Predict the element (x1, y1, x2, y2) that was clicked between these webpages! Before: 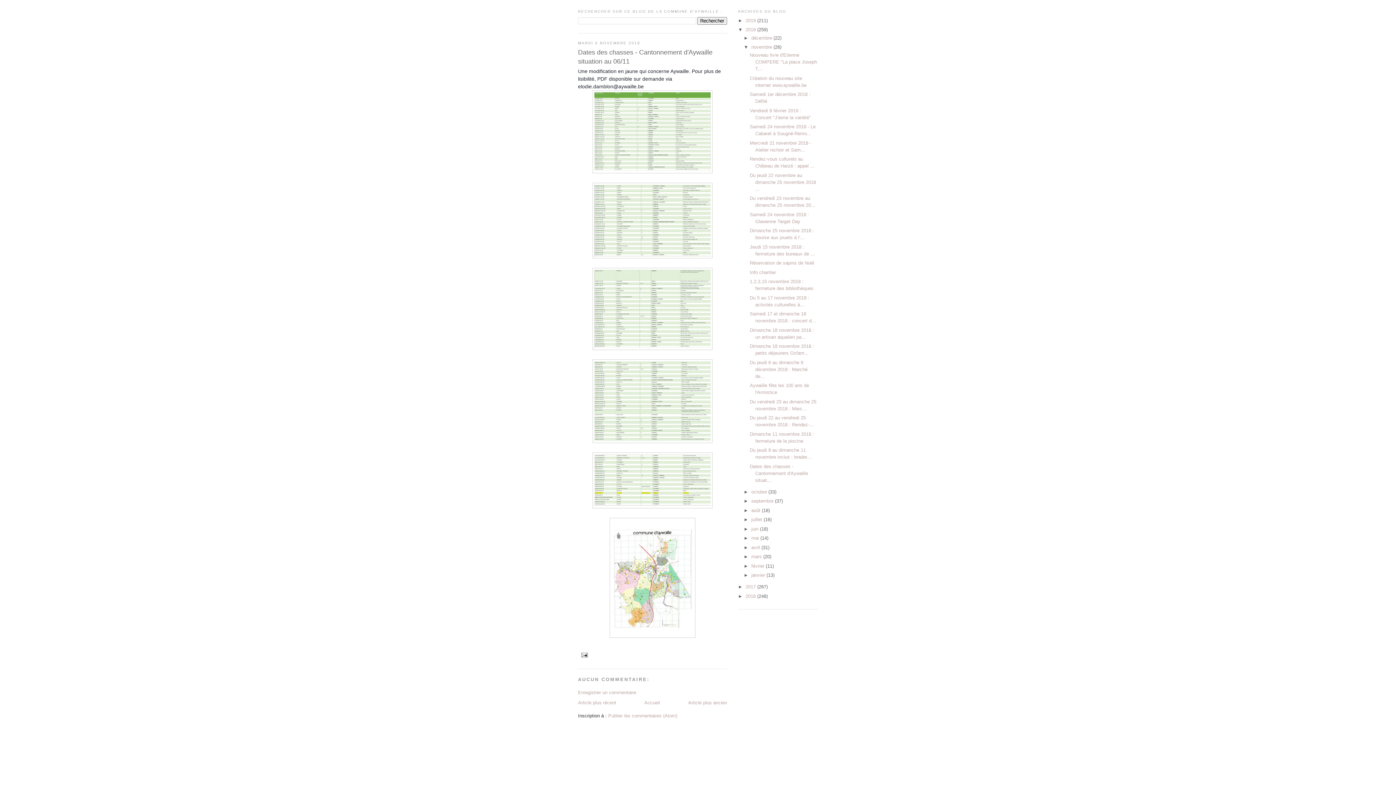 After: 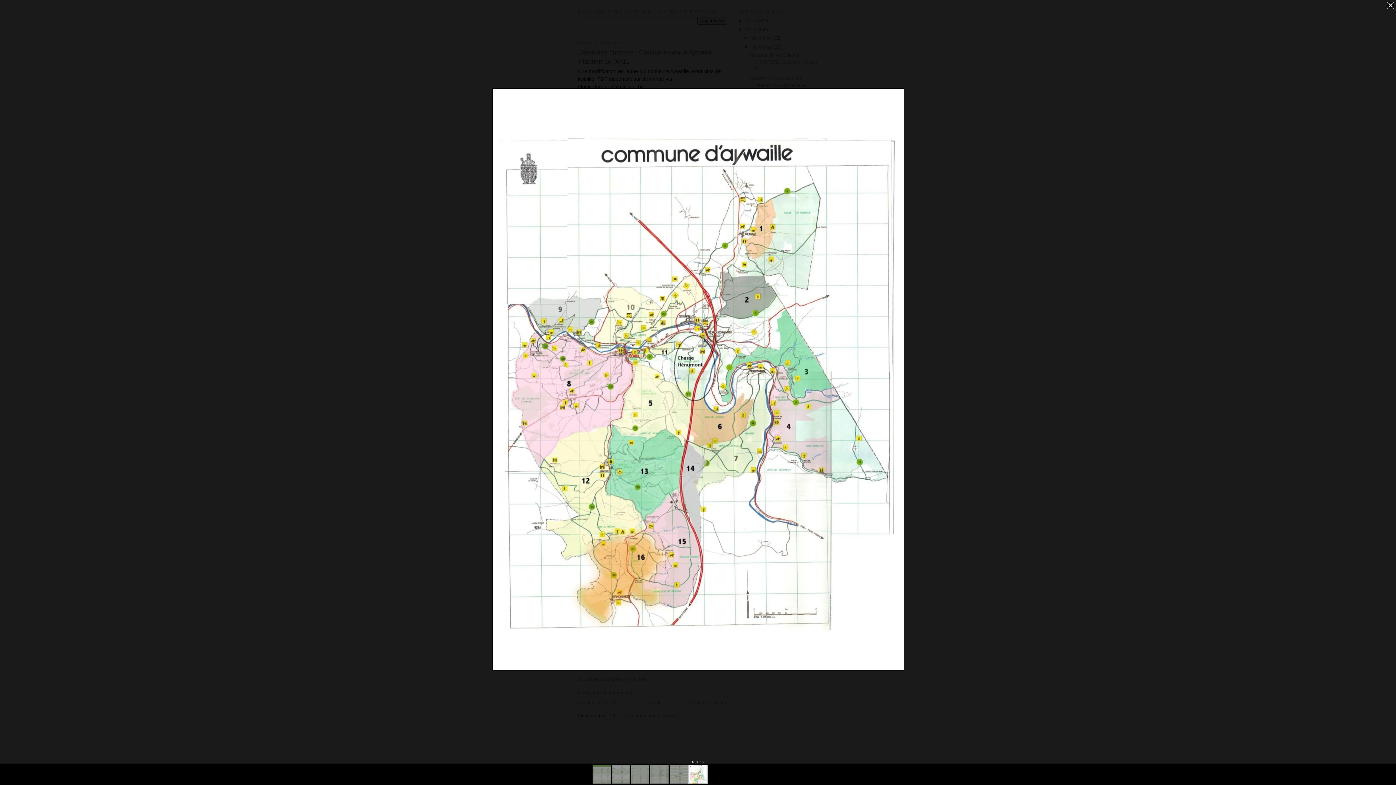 Action: bbox: (609, 633, 695, 639)